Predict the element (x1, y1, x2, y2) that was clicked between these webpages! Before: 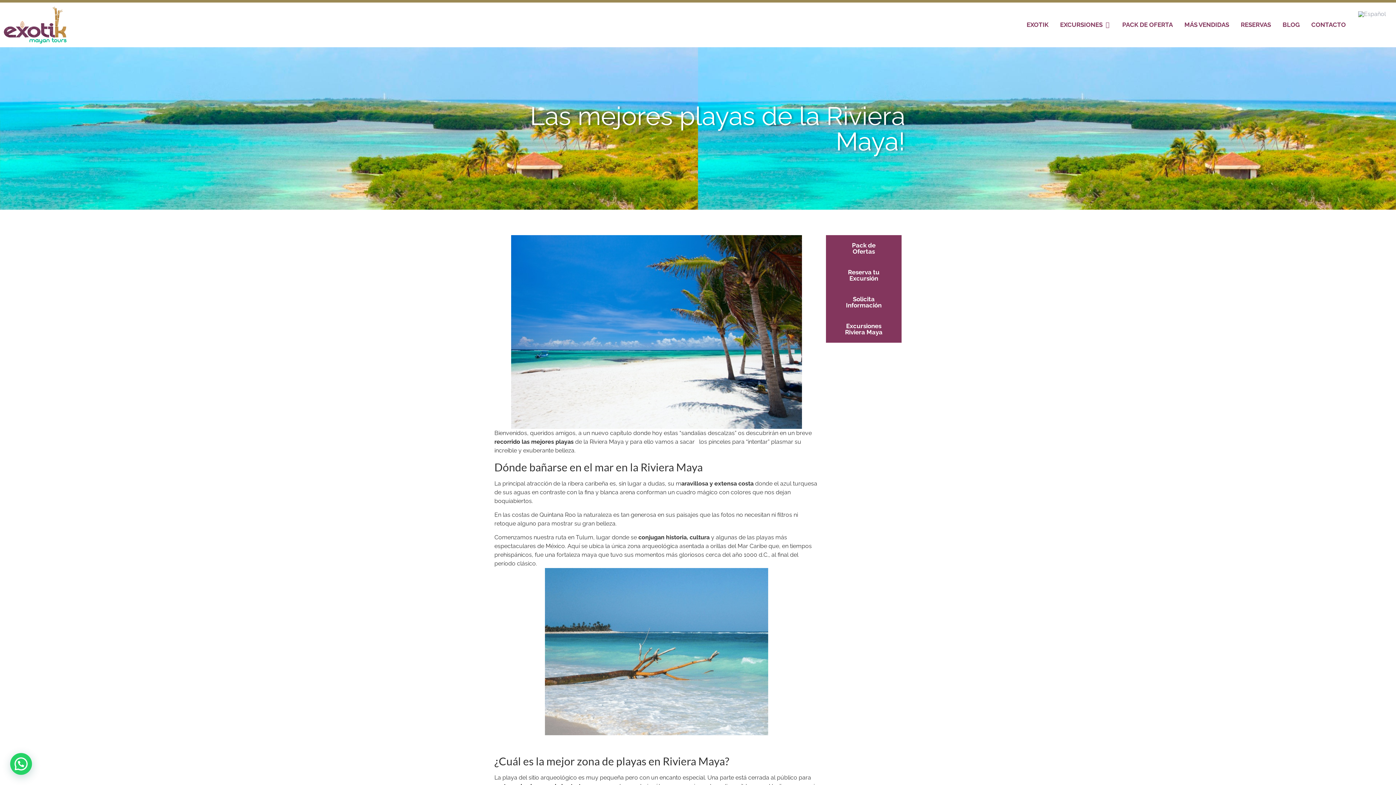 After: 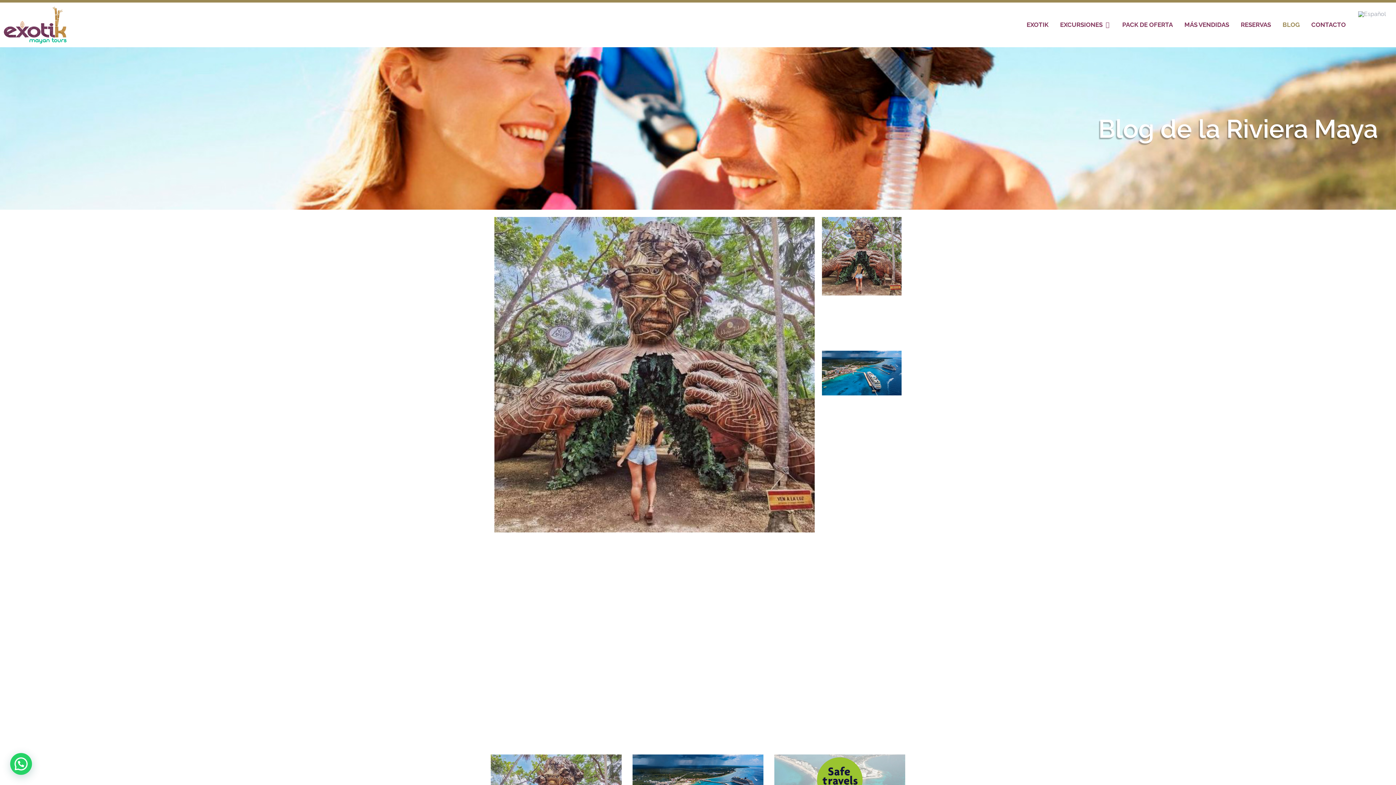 Action: bbox: (1282, 20, 1300, 29) label: BLOG